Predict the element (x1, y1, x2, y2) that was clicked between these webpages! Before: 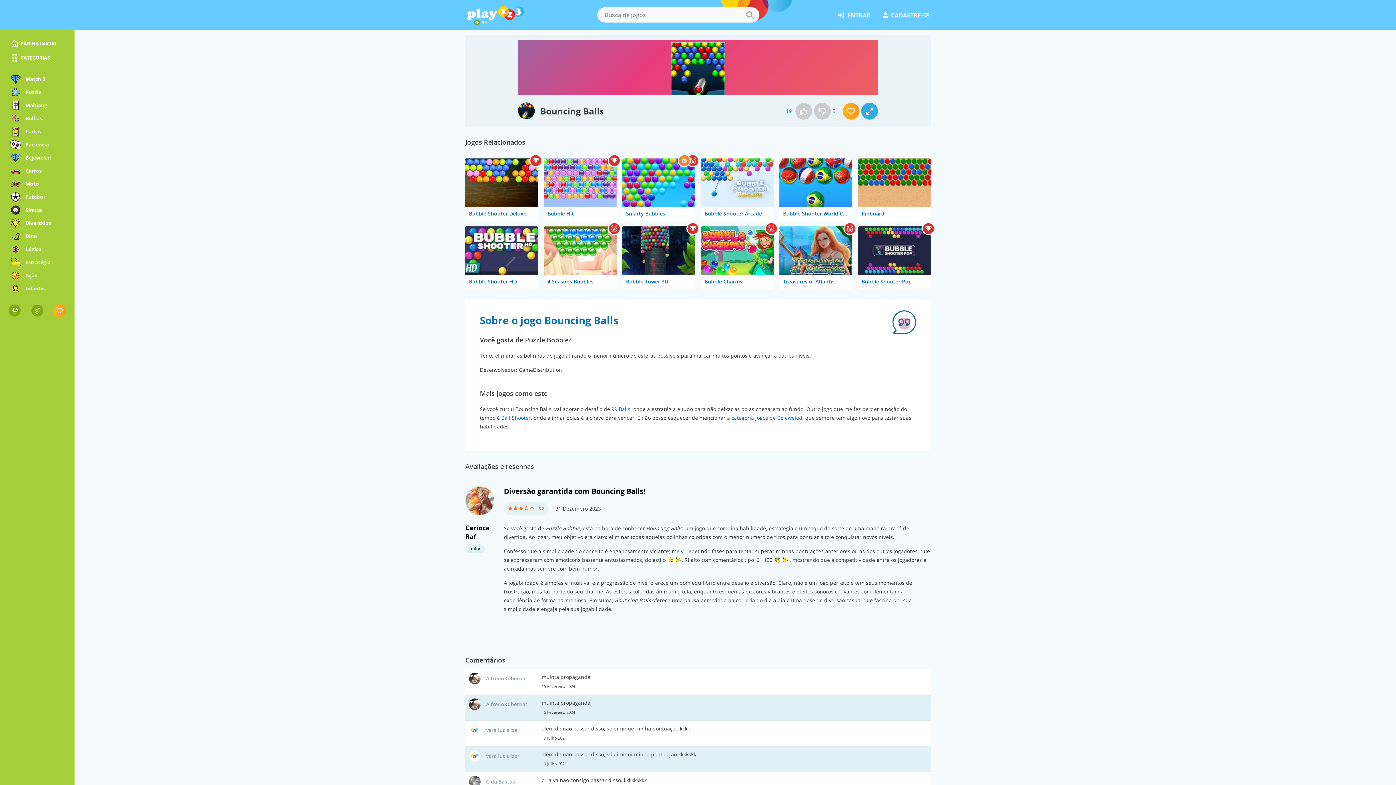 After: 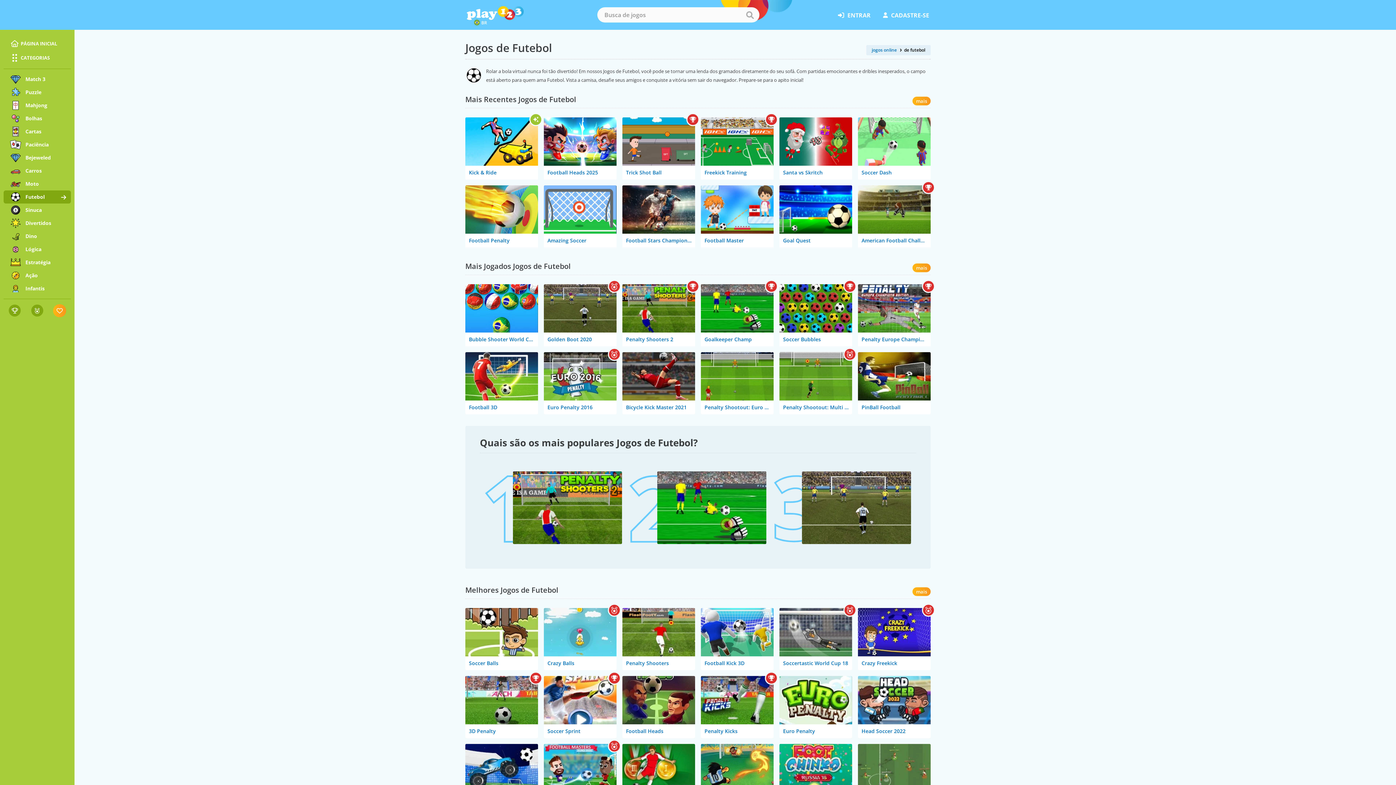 Action: bbox: (3, 190, 70, 203) label: Futebol